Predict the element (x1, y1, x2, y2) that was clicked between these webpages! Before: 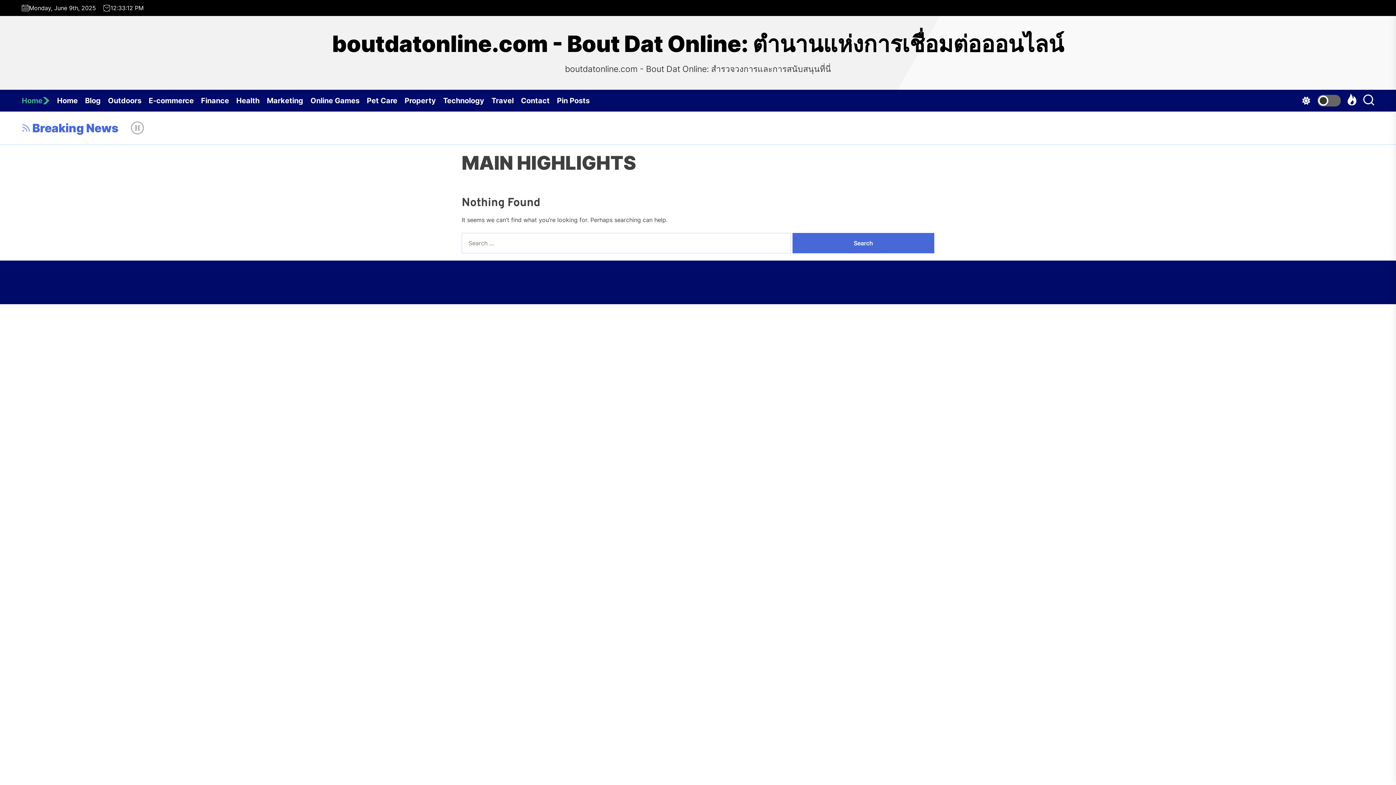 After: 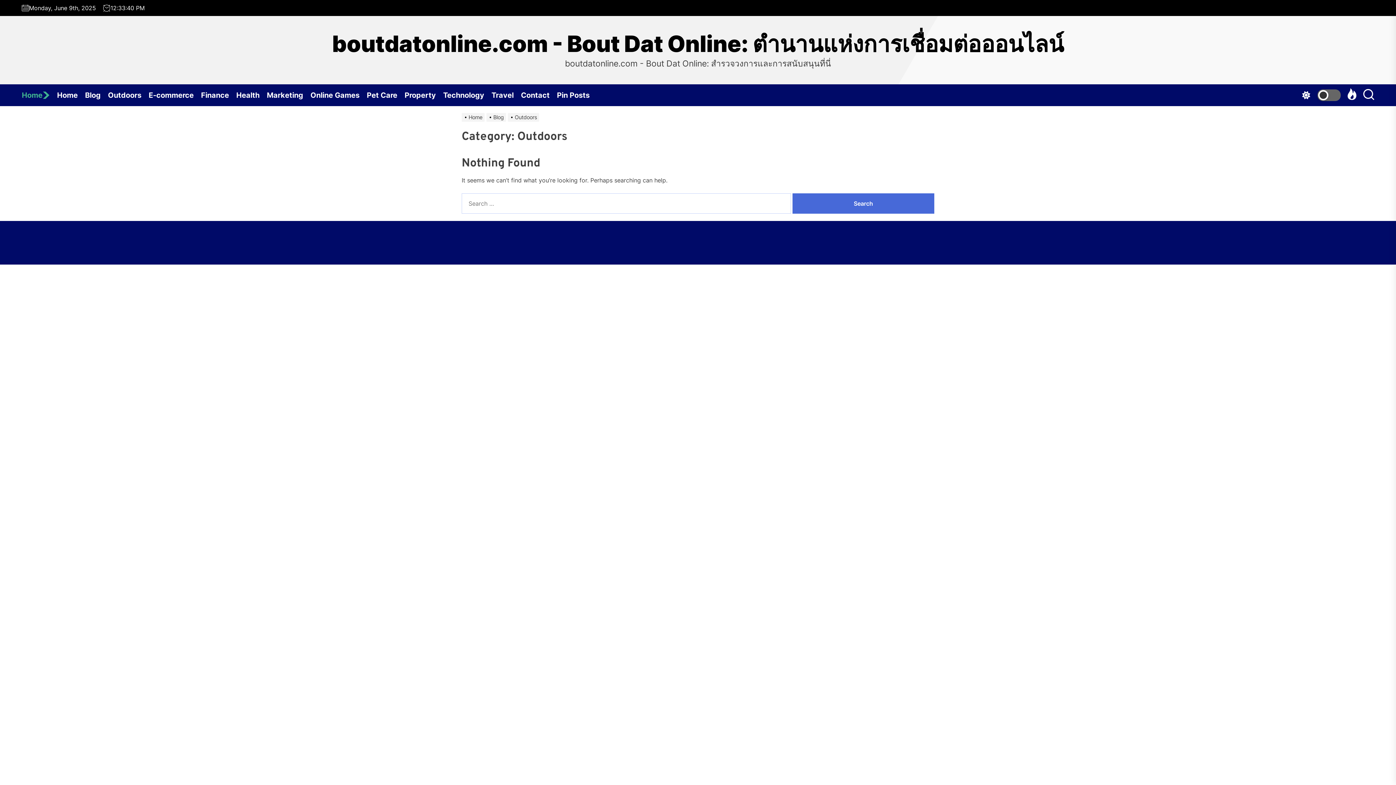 Action: bbox: (108, 89, 148, 111) label: Outdoors